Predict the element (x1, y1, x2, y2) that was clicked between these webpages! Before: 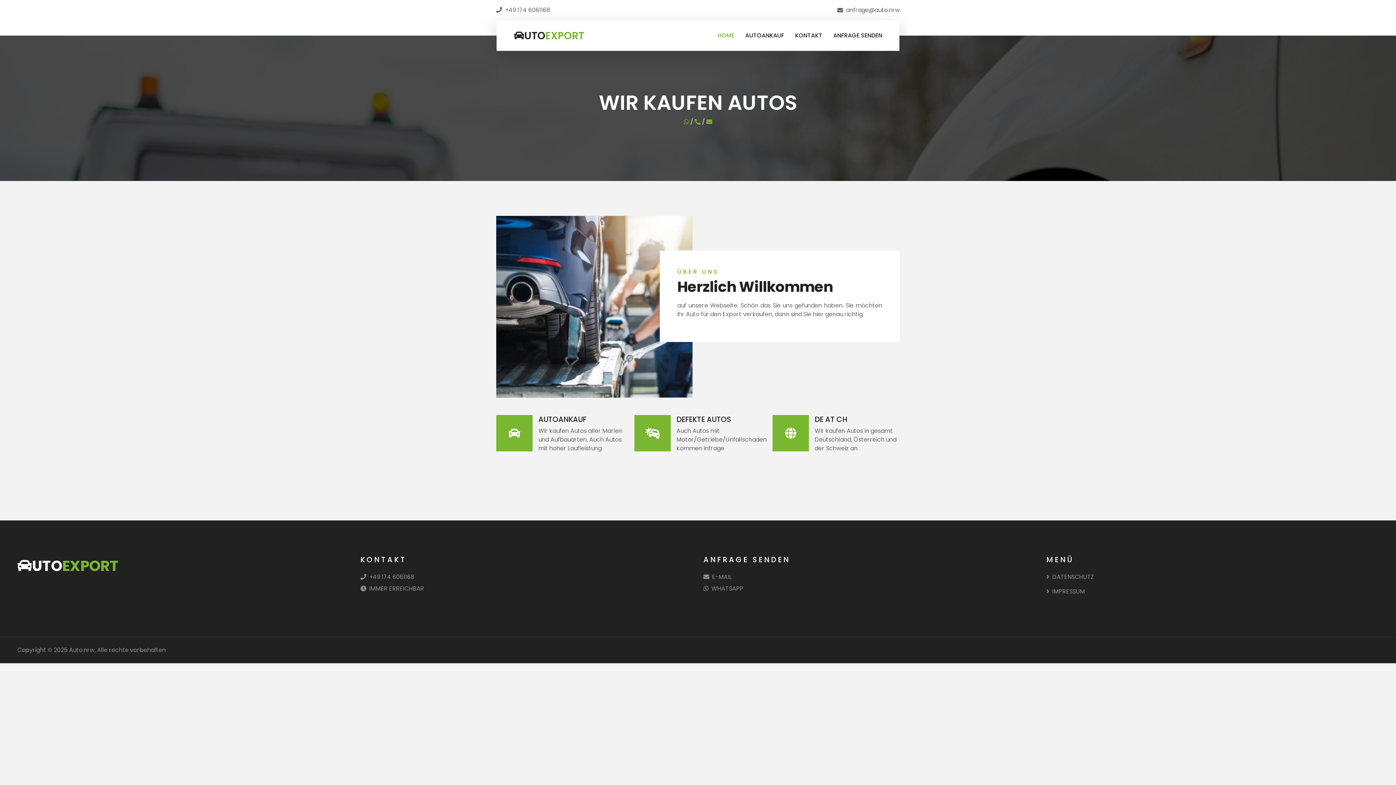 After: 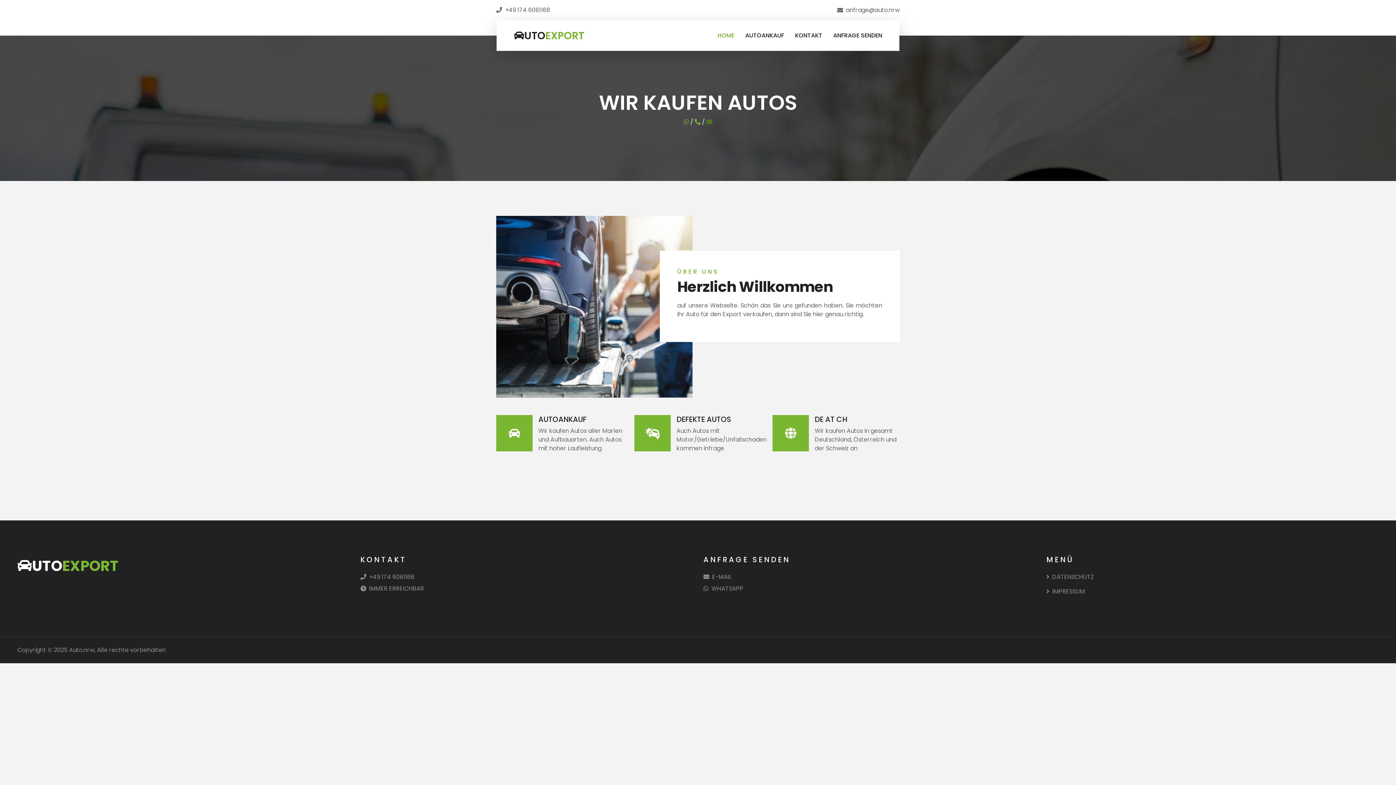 Action: bbox: (706, 117, 712, 126)